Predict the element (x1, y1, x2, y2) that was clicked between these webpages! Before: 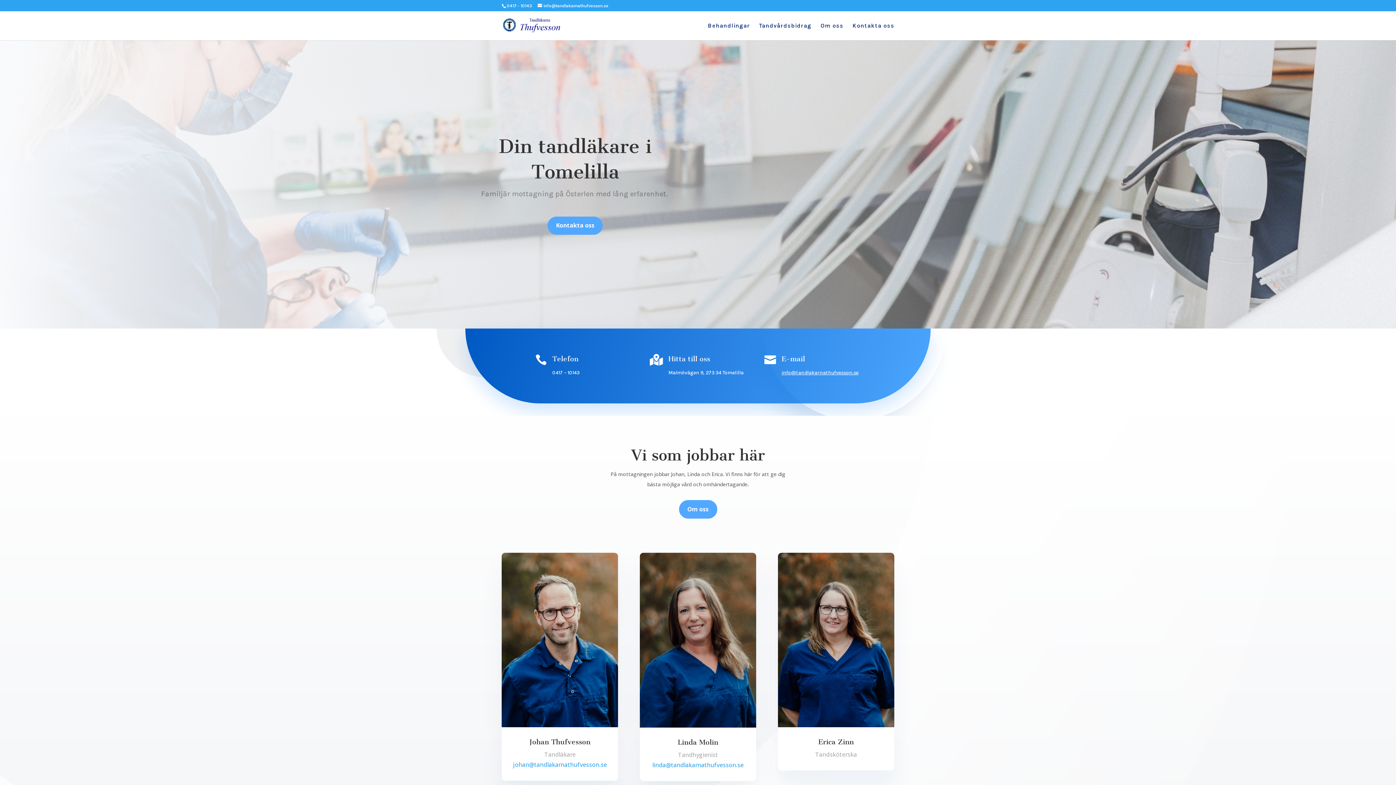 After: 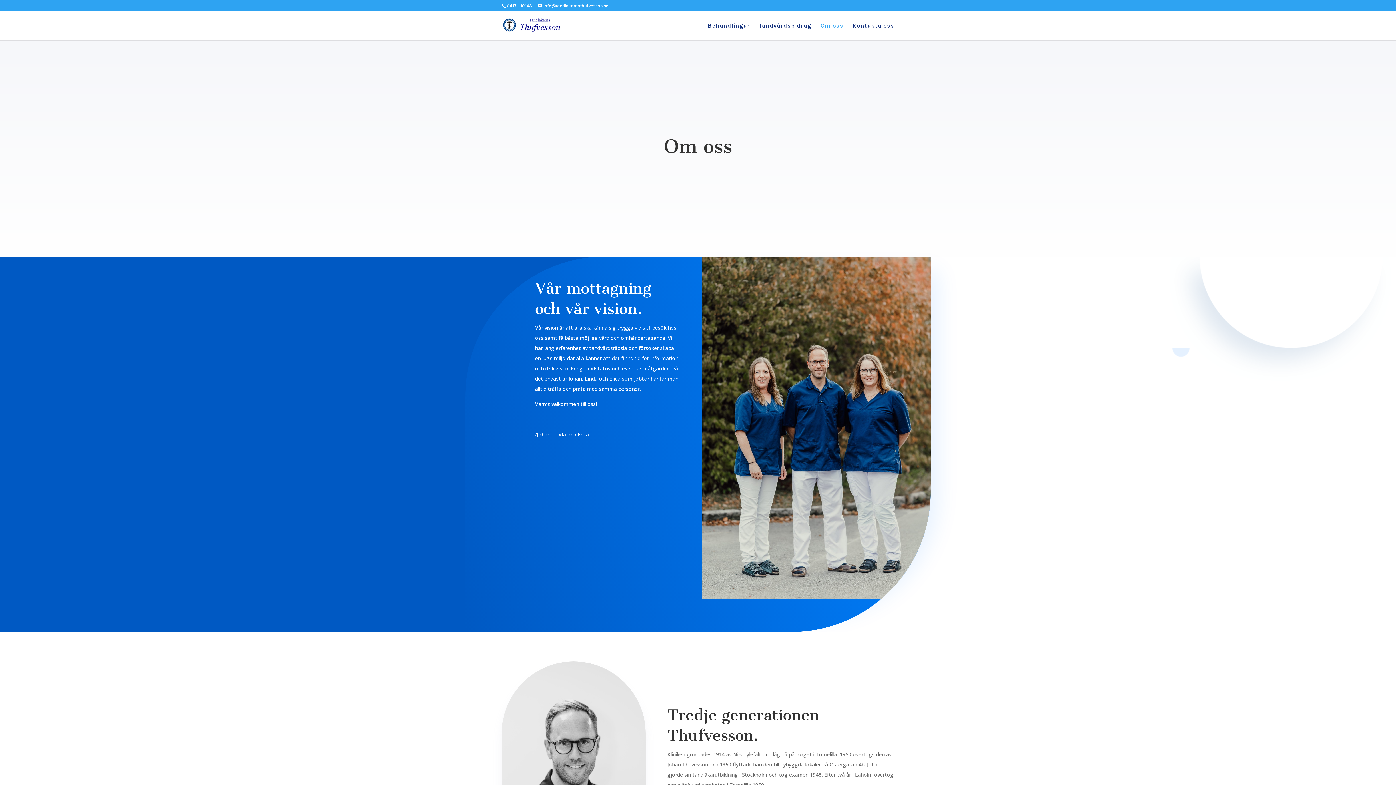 Action: label: Om oss bbox: (820, 23, 843, 40)